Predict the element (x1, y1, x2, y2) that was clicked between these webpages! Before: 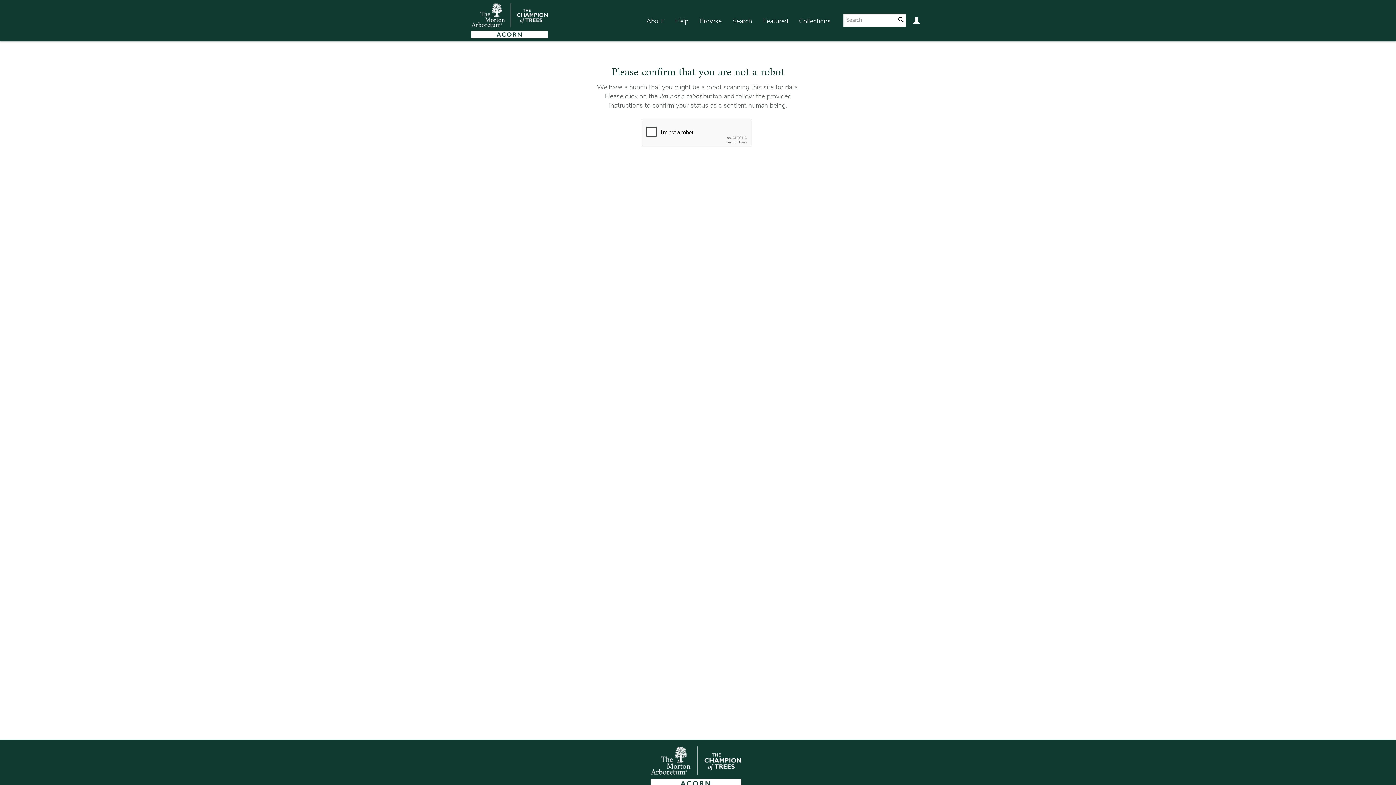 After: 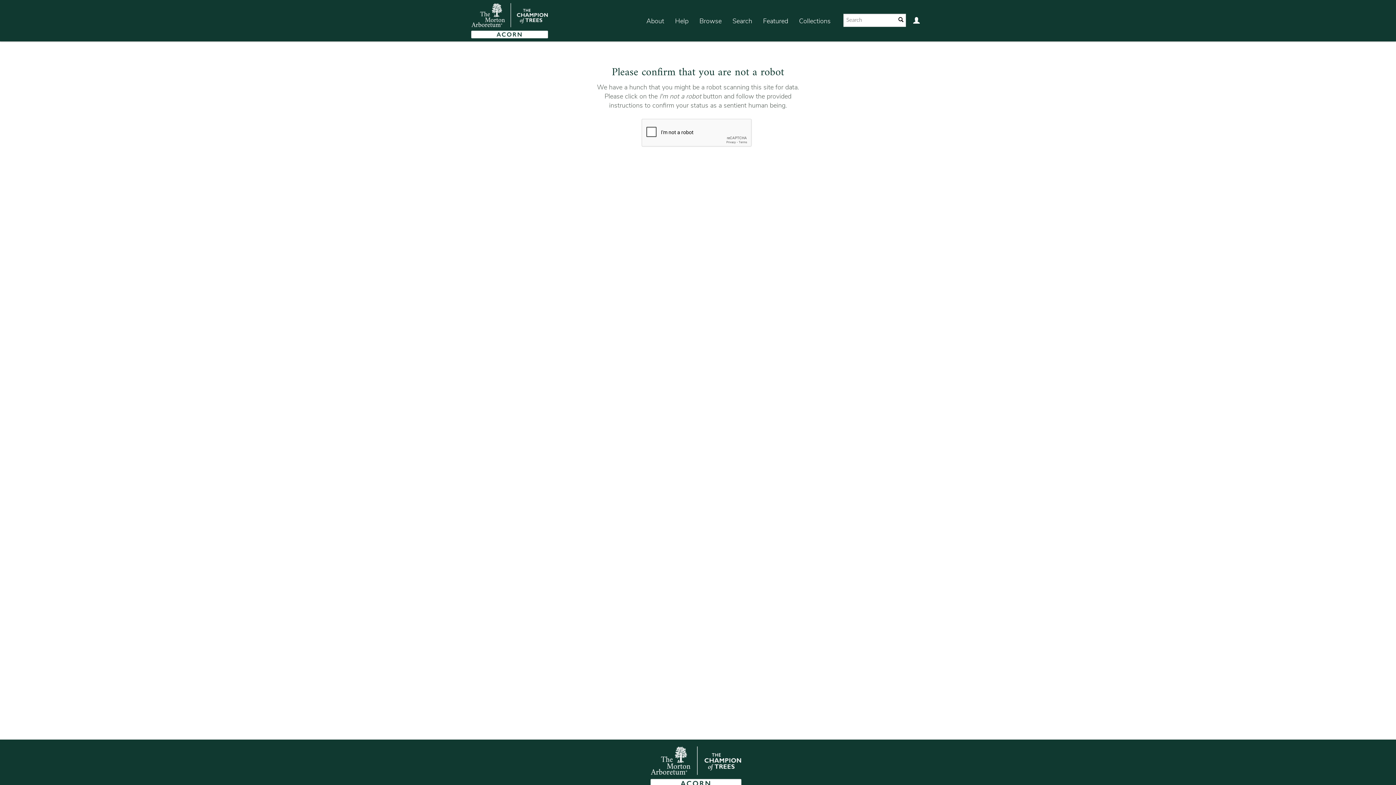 Action: bbox: (793, 7, 836, 35) label: Collections